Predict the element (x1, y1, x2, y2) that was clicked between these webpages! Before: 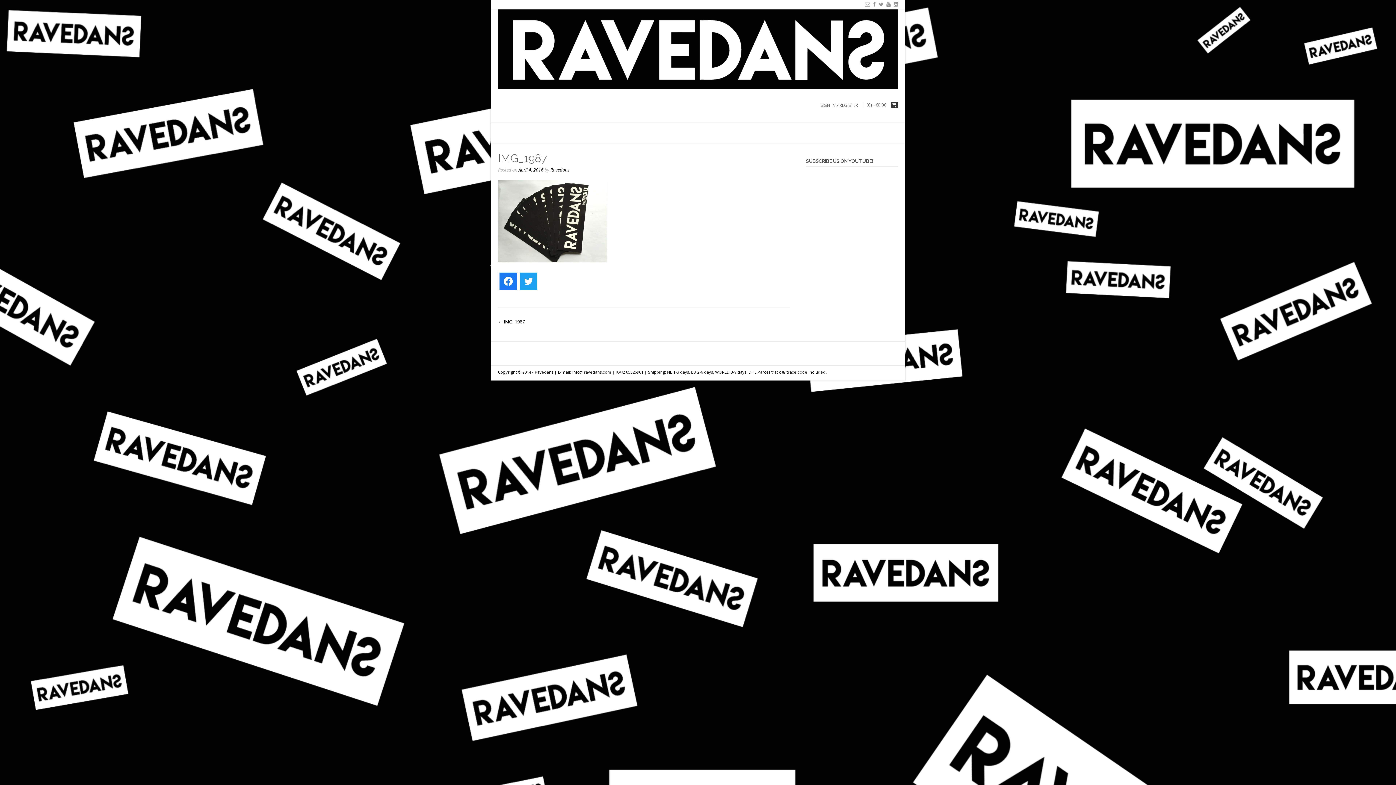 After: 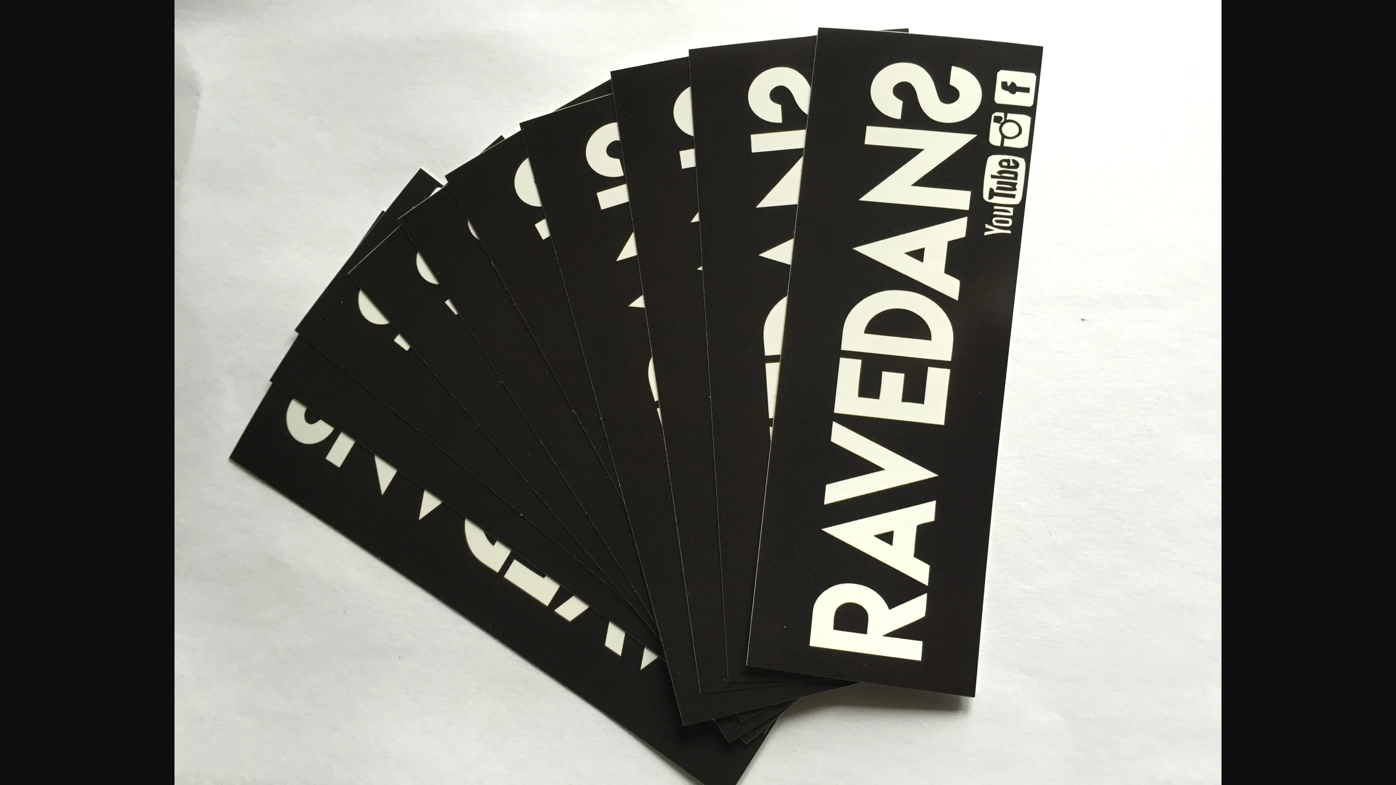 Action: bbox: (498, 257, 607, 263)